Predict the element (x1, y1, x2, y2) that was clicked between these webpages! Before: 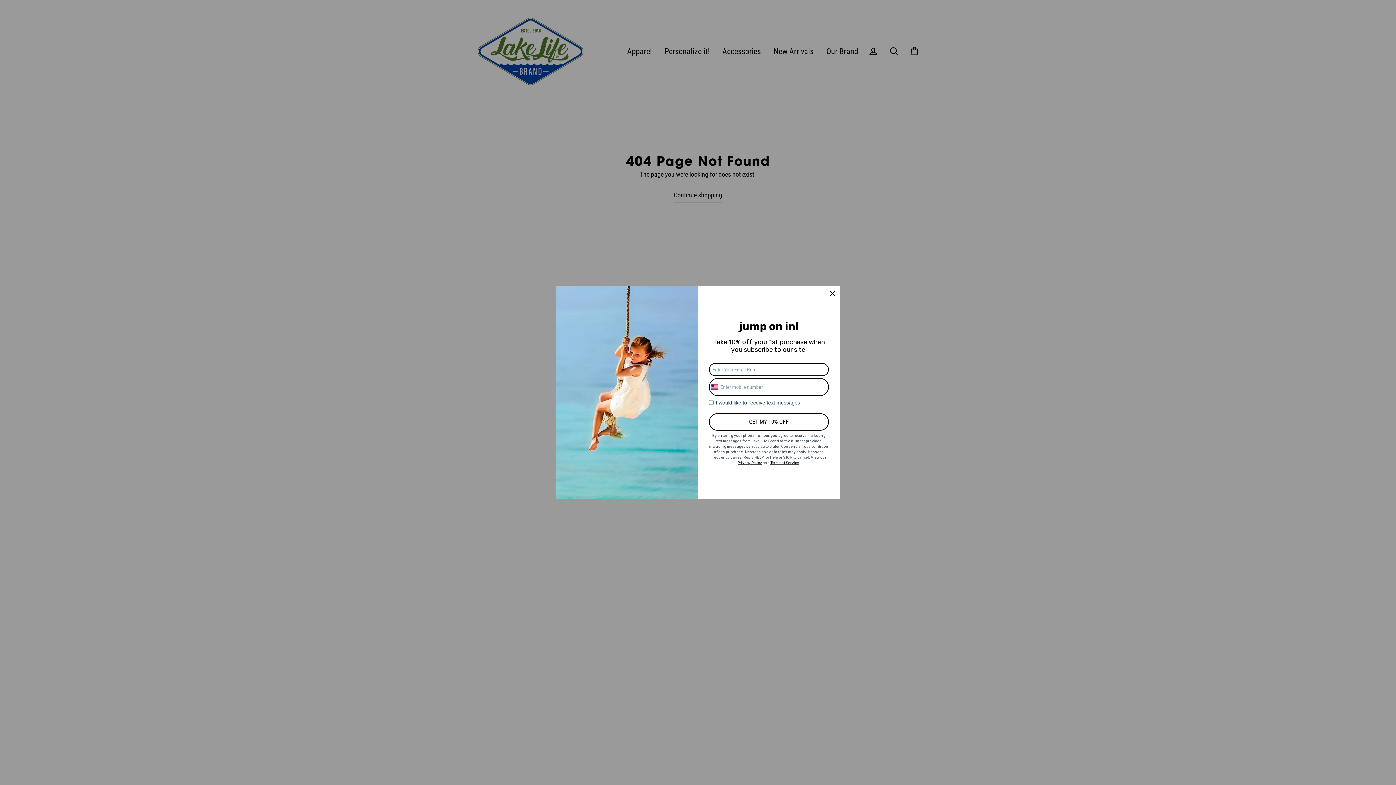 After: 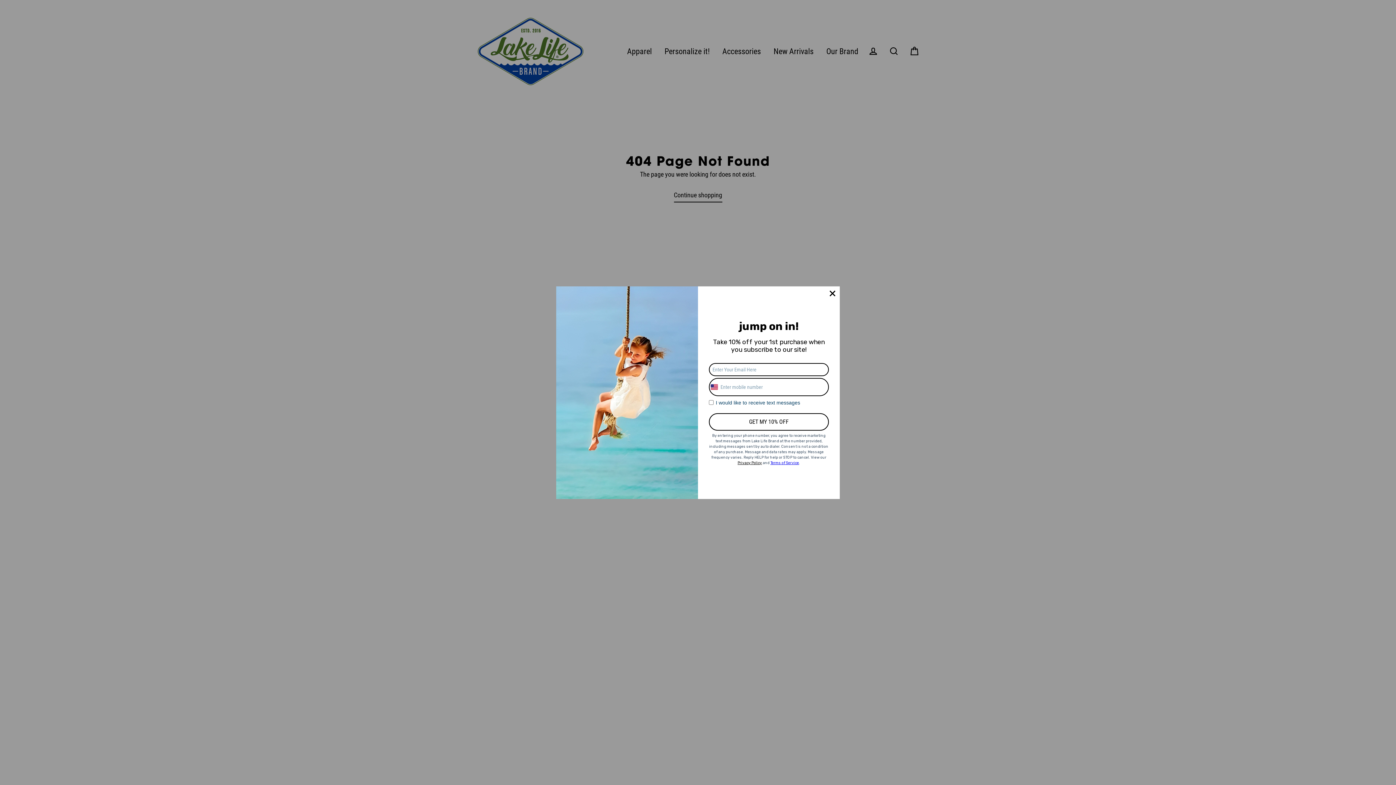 Action: bbox: (770, 461, 799, 465) label: Terms of Service